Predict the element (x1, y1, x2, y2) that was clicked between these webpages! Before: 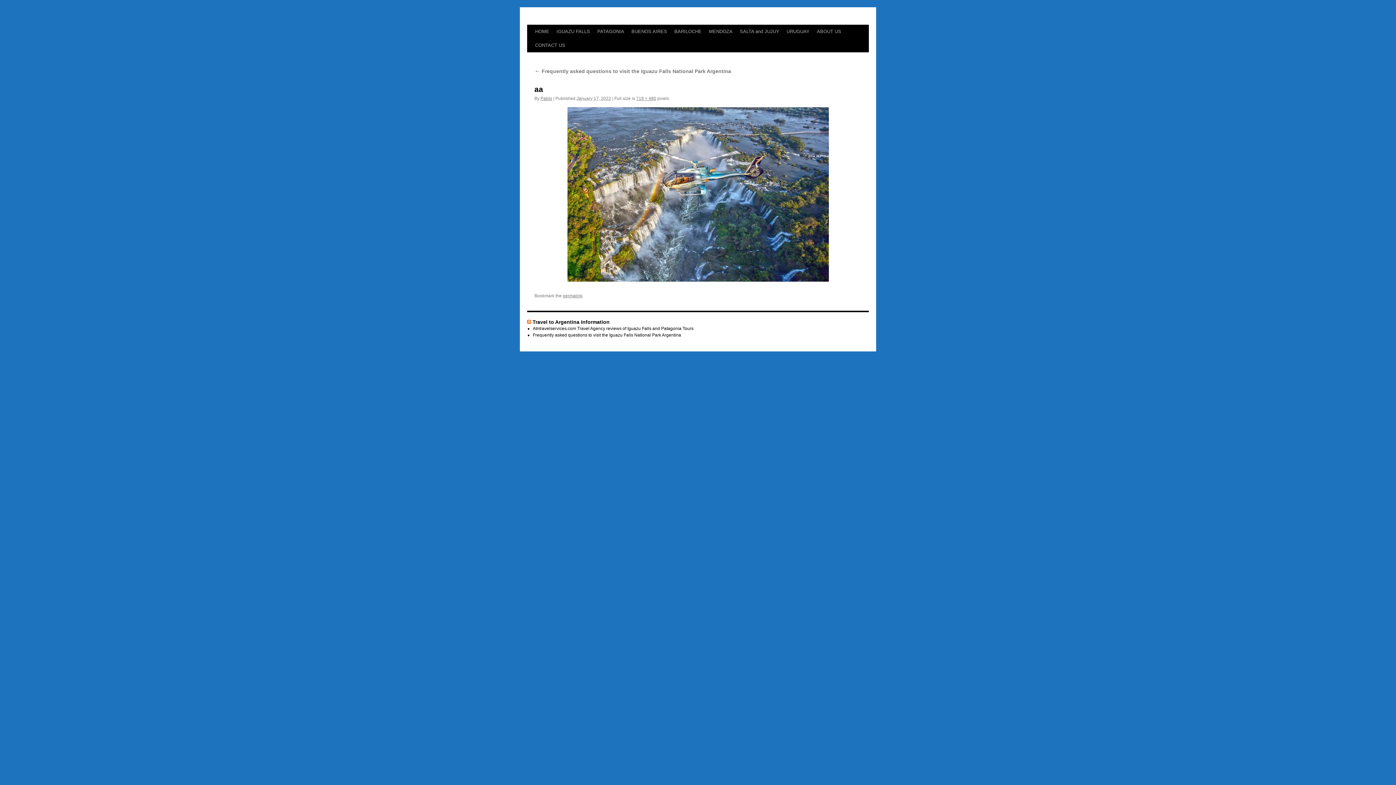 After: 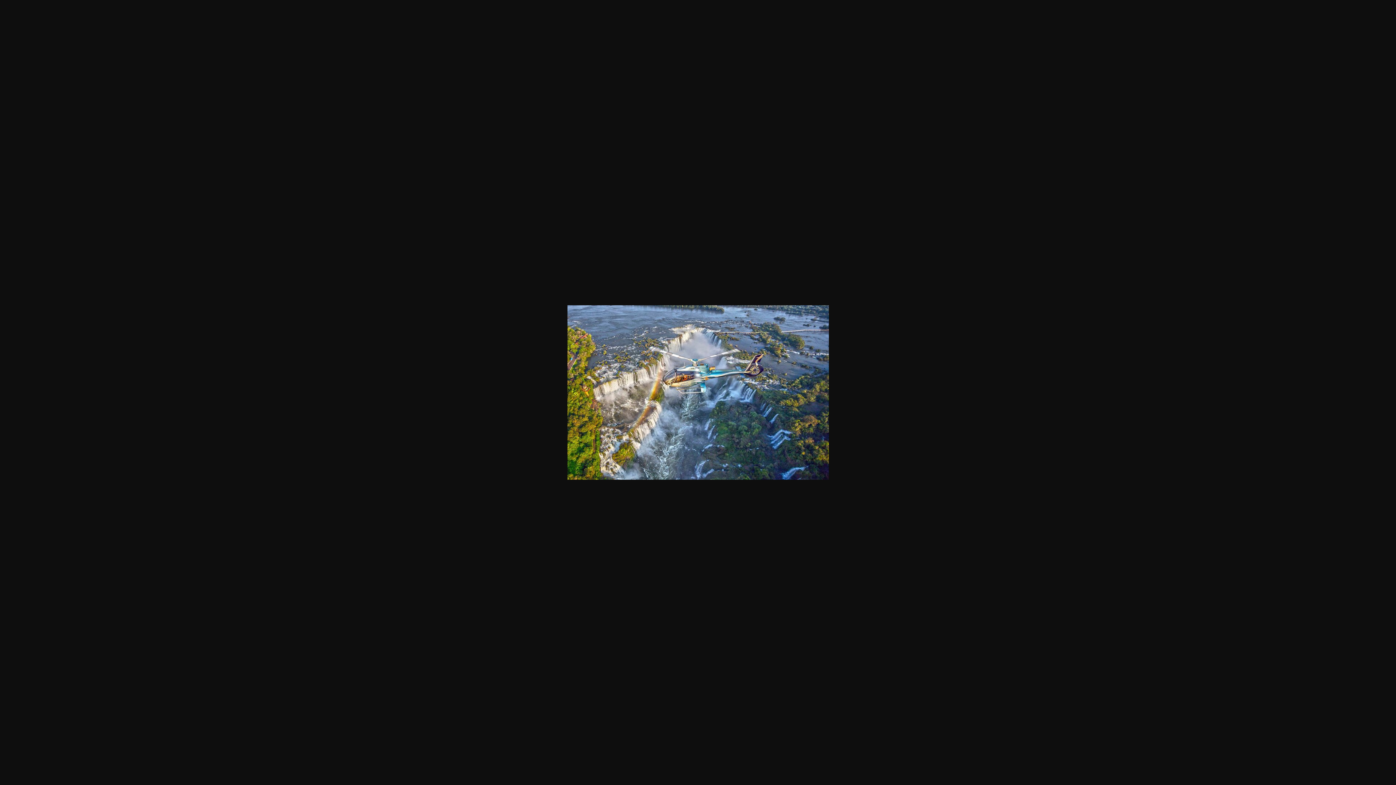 Action: bbox: (534, 107, 861, 281)